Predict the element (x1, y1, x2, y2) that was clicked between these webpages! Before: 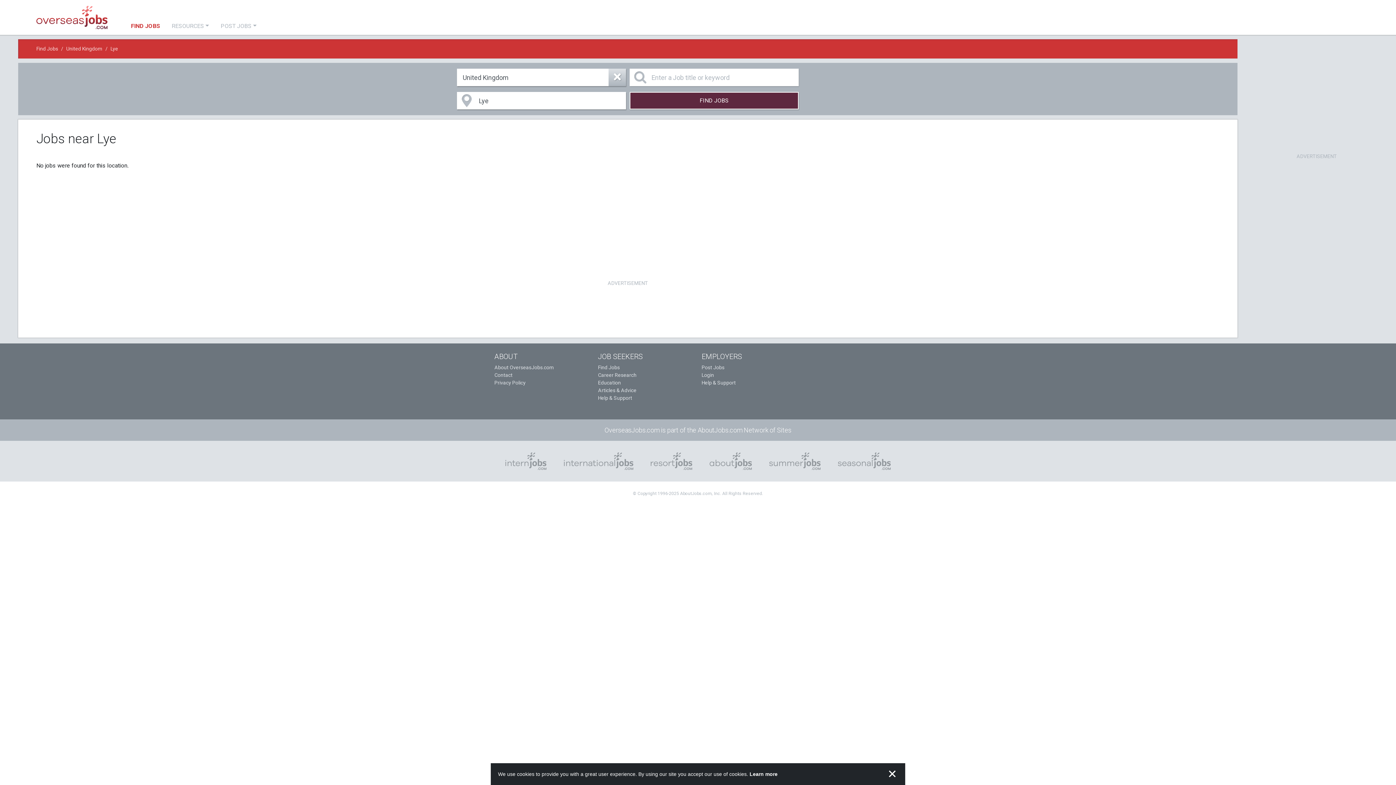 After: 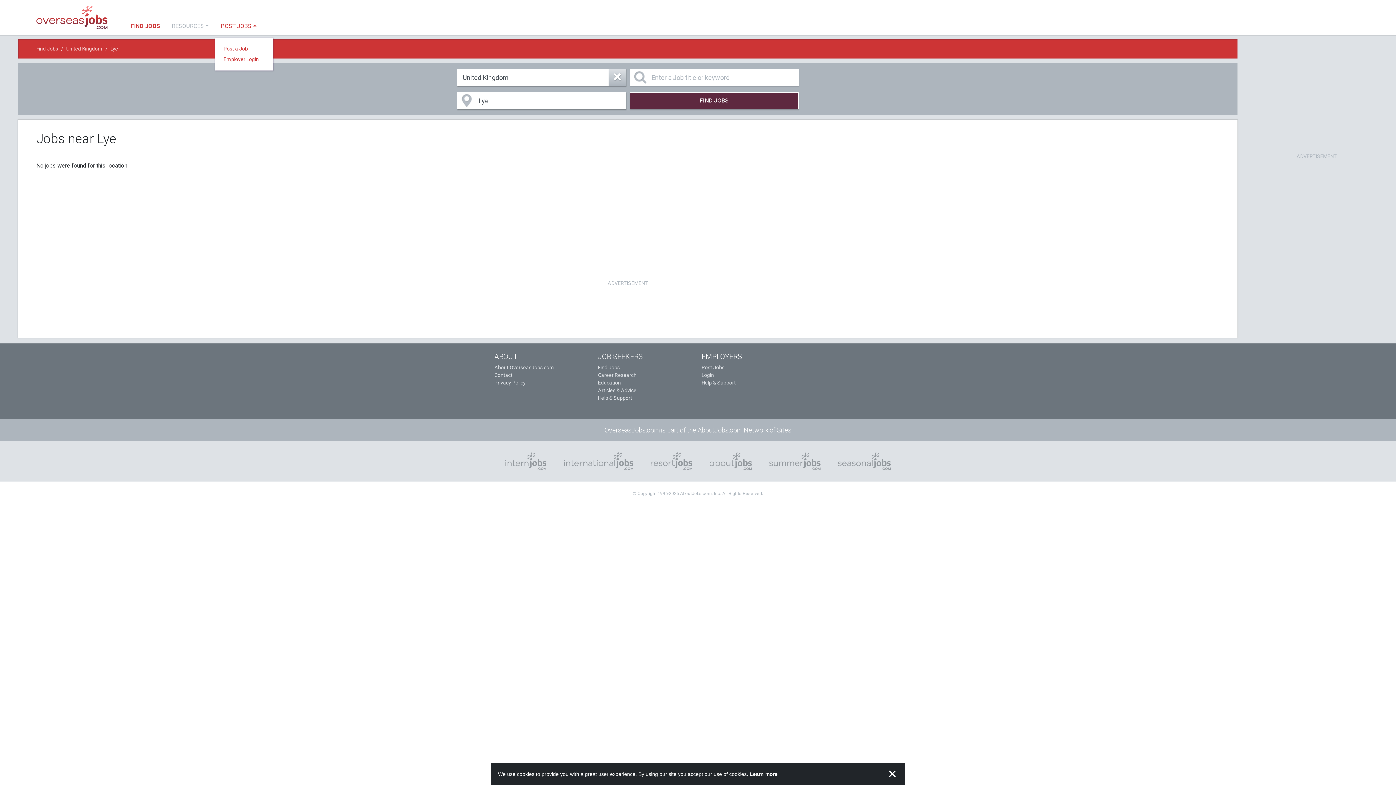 Action: label: POST JOBS bbox: (214, 20, 262, 31)